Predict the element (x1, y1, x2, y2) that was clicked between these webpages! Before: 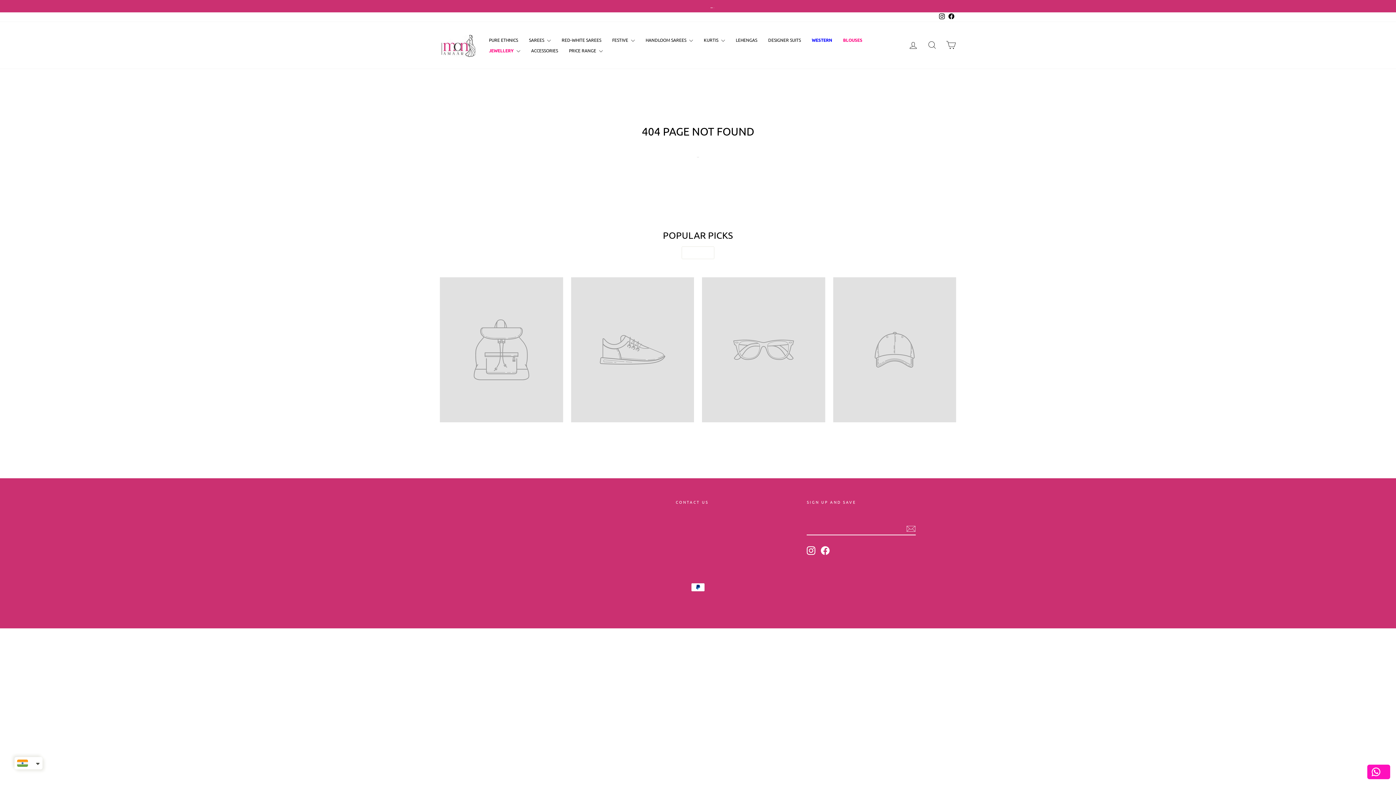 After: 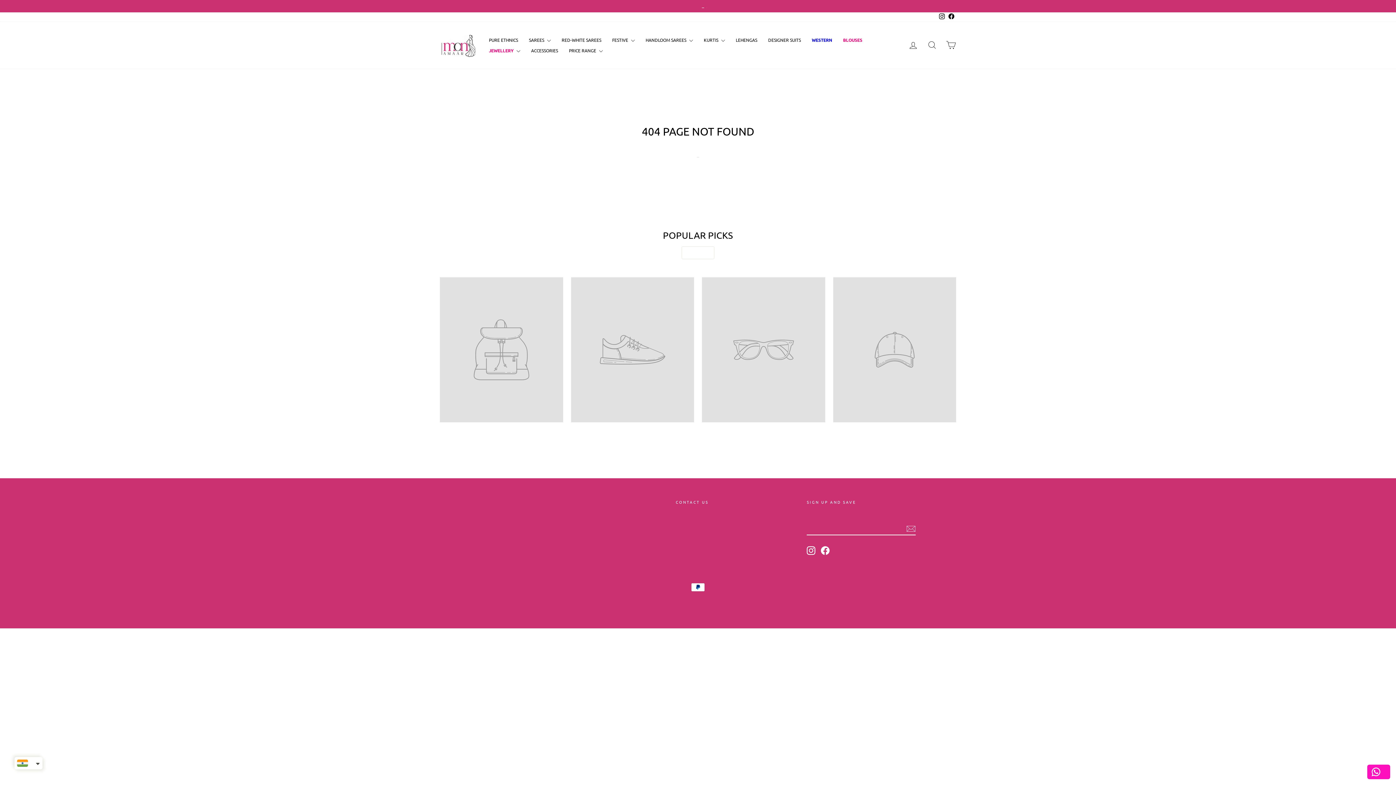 Action: label: Contact us bbox: (1367, 765, 1390, 779)